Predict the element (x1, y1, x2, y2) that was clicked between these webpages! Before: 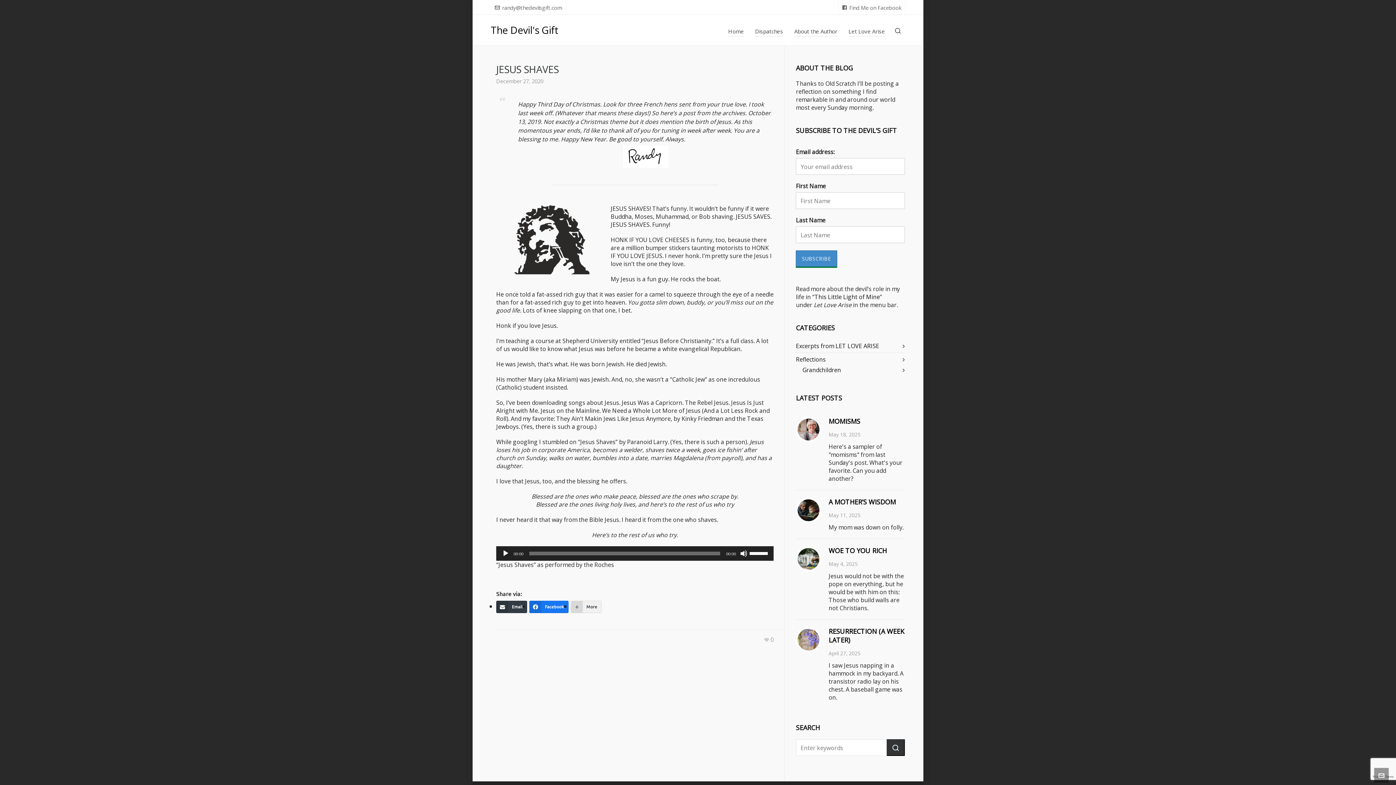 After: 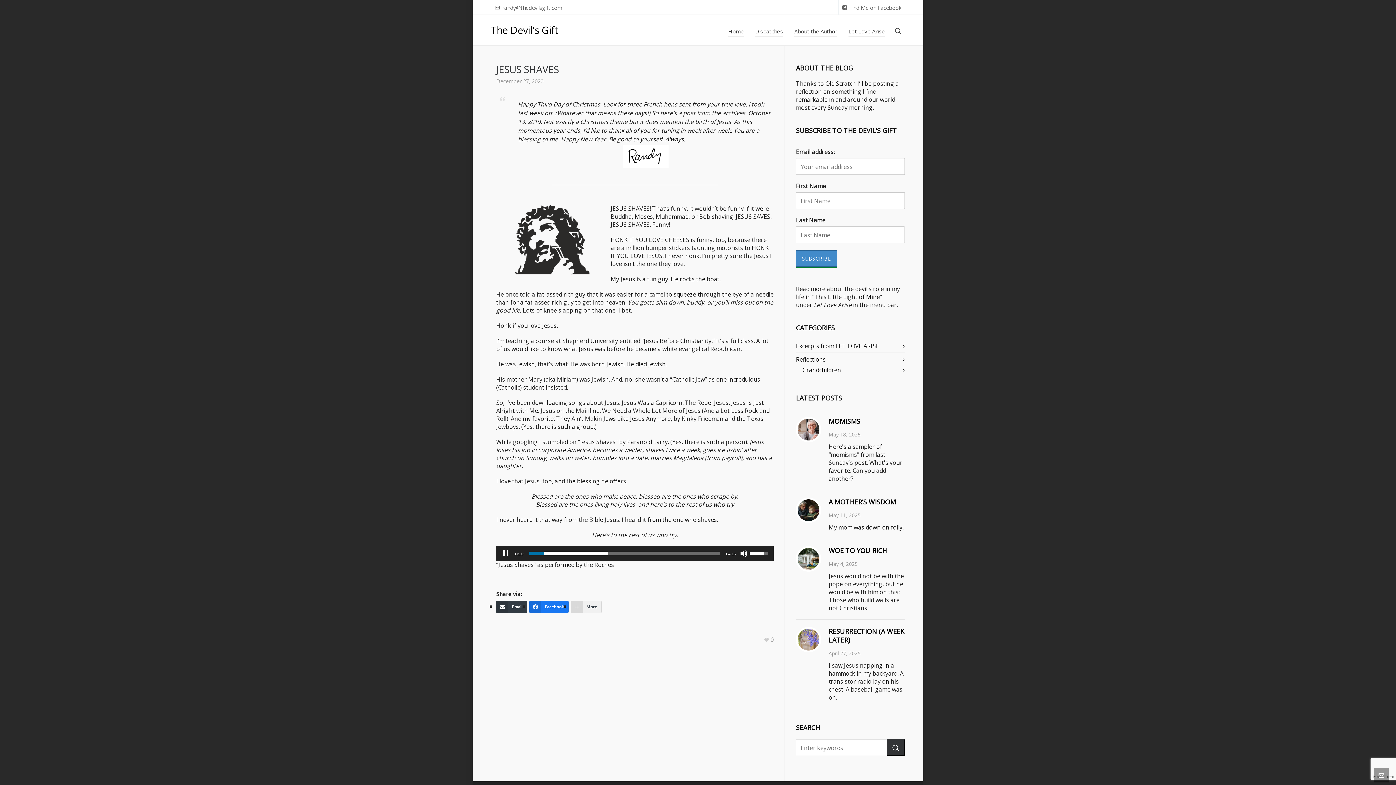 Action: bbox: (502, 550, 509, 557) label: Play